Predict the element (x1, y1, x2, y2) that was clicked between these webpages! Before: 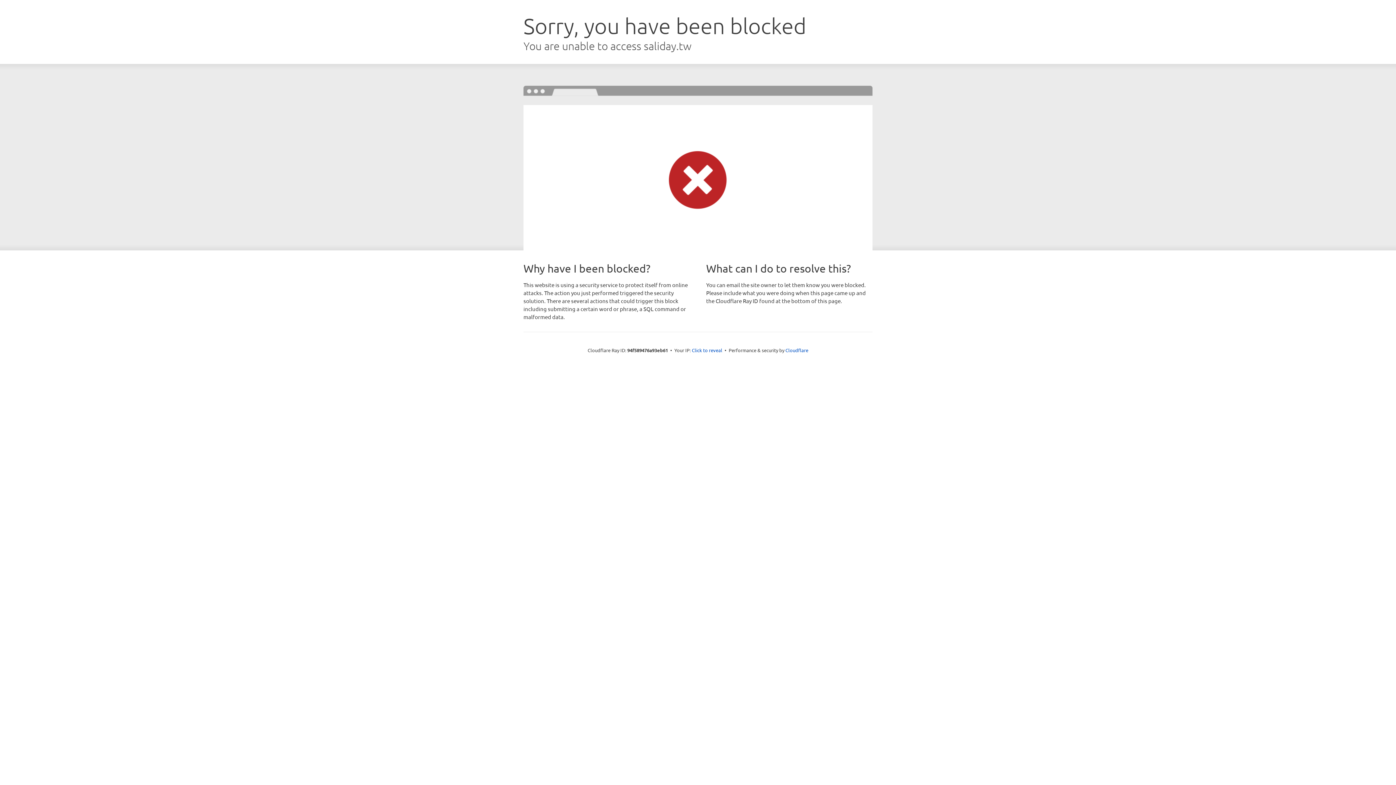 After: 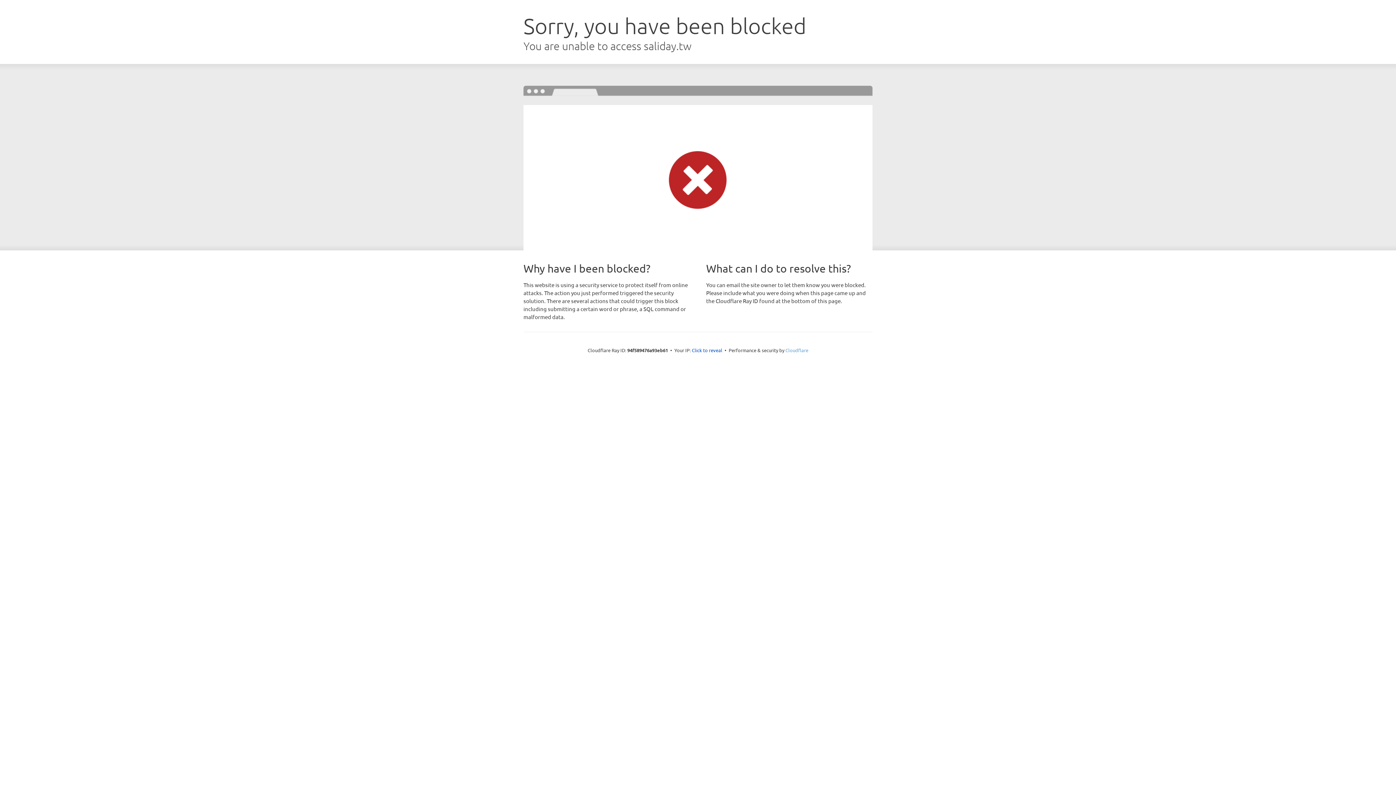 Action: label: Cloudflare bbox: (785, 347, 808, 353)